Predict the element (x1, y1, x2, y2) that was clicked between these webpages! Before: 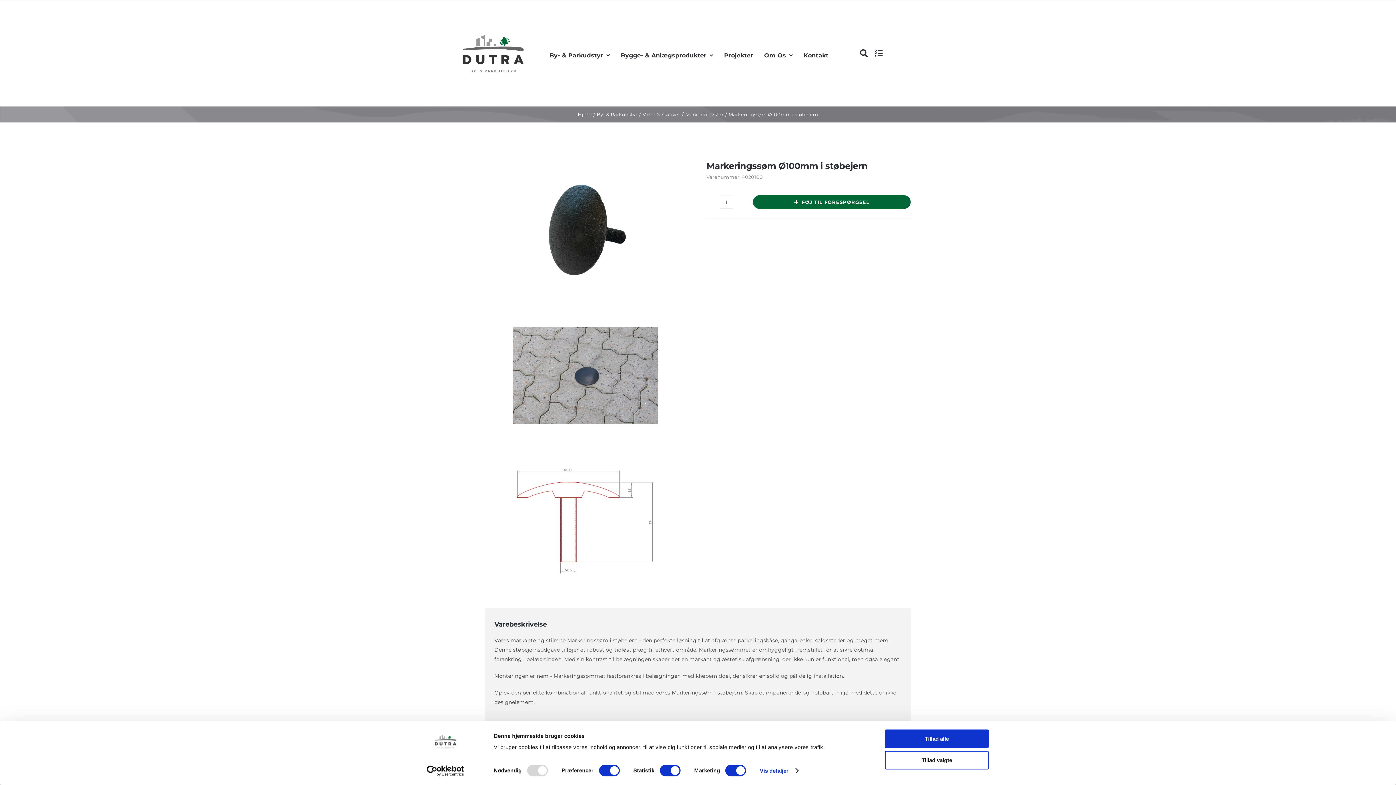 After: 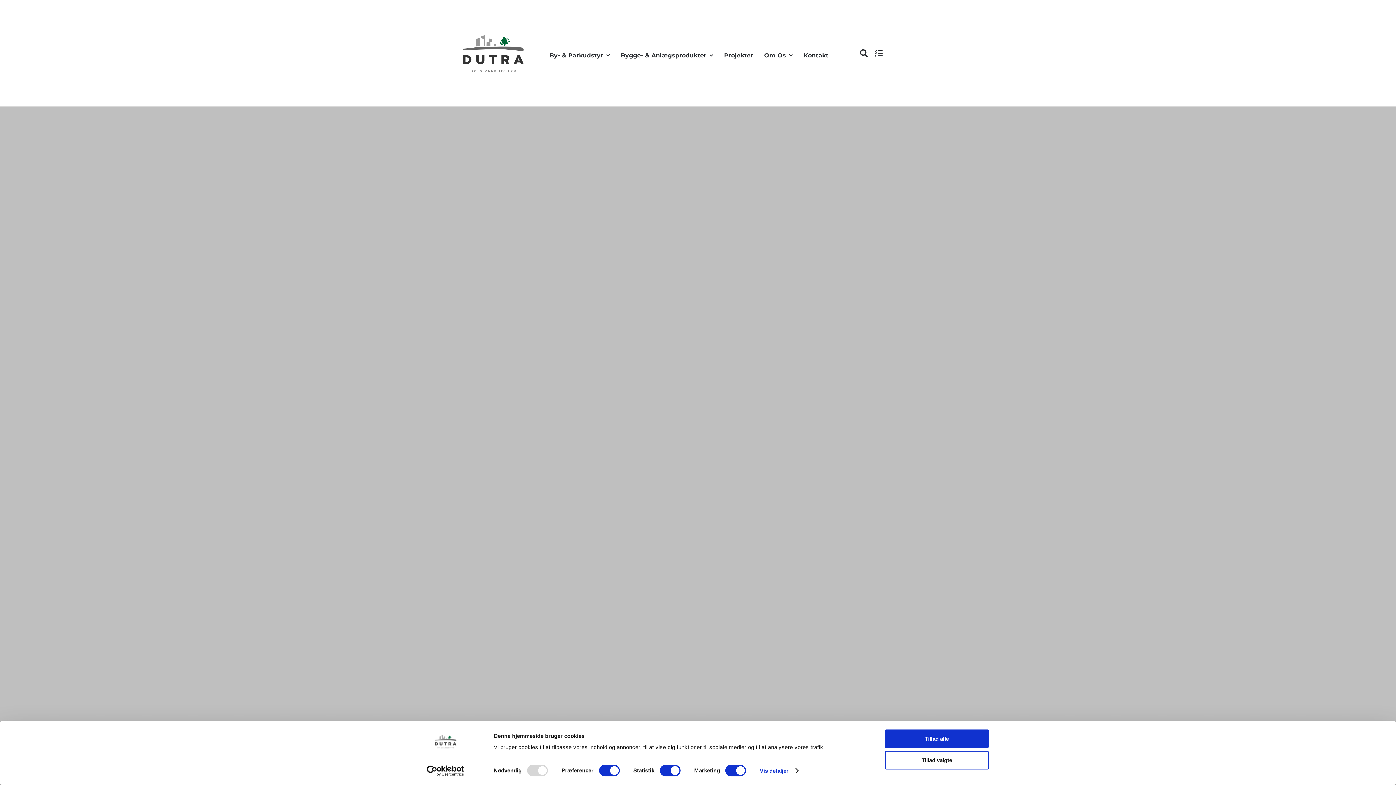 Action: bbox: (578, 111, 591, 117) label: Hjem